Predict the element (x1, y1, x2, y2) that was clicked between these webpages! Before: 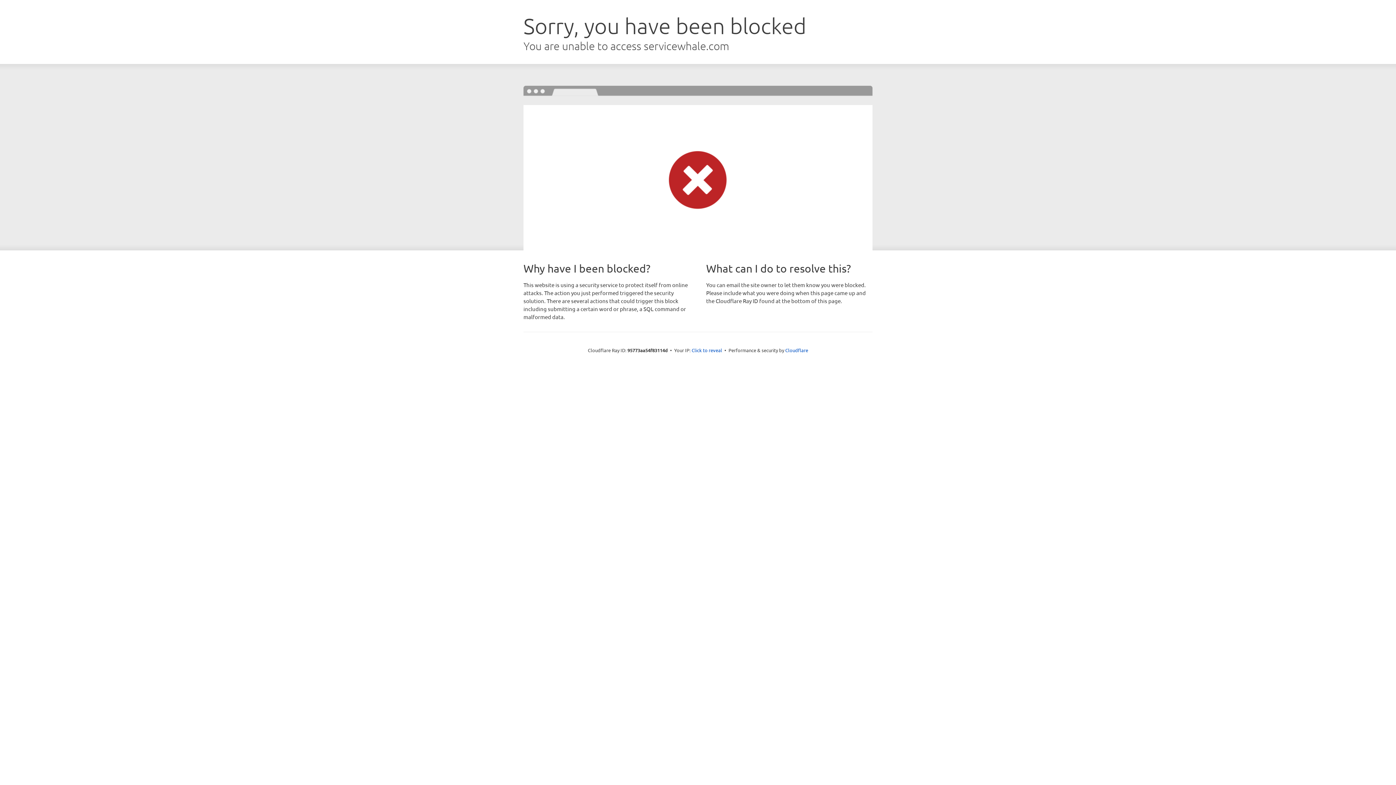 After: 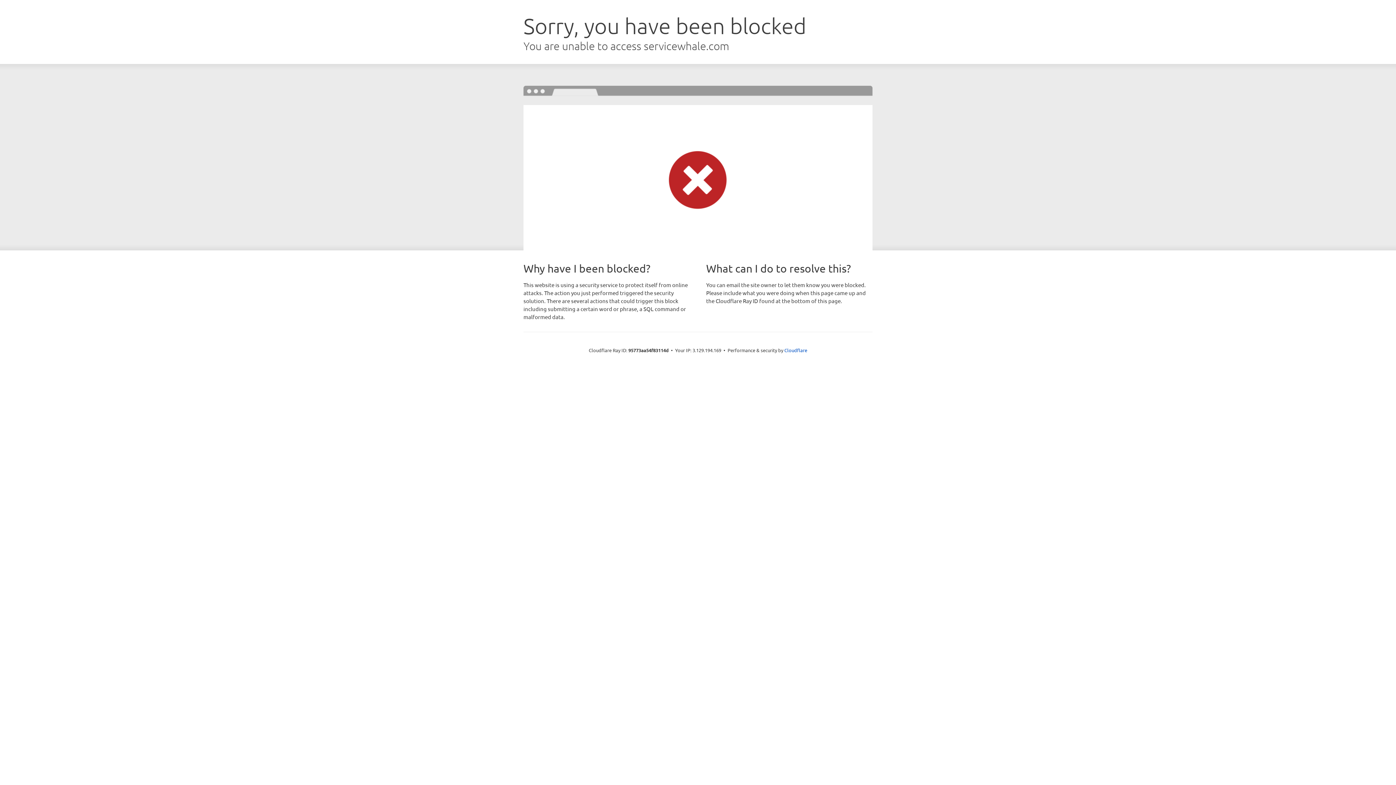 Action: label: Click to reveal bbox: (691, 346, 722, 353)